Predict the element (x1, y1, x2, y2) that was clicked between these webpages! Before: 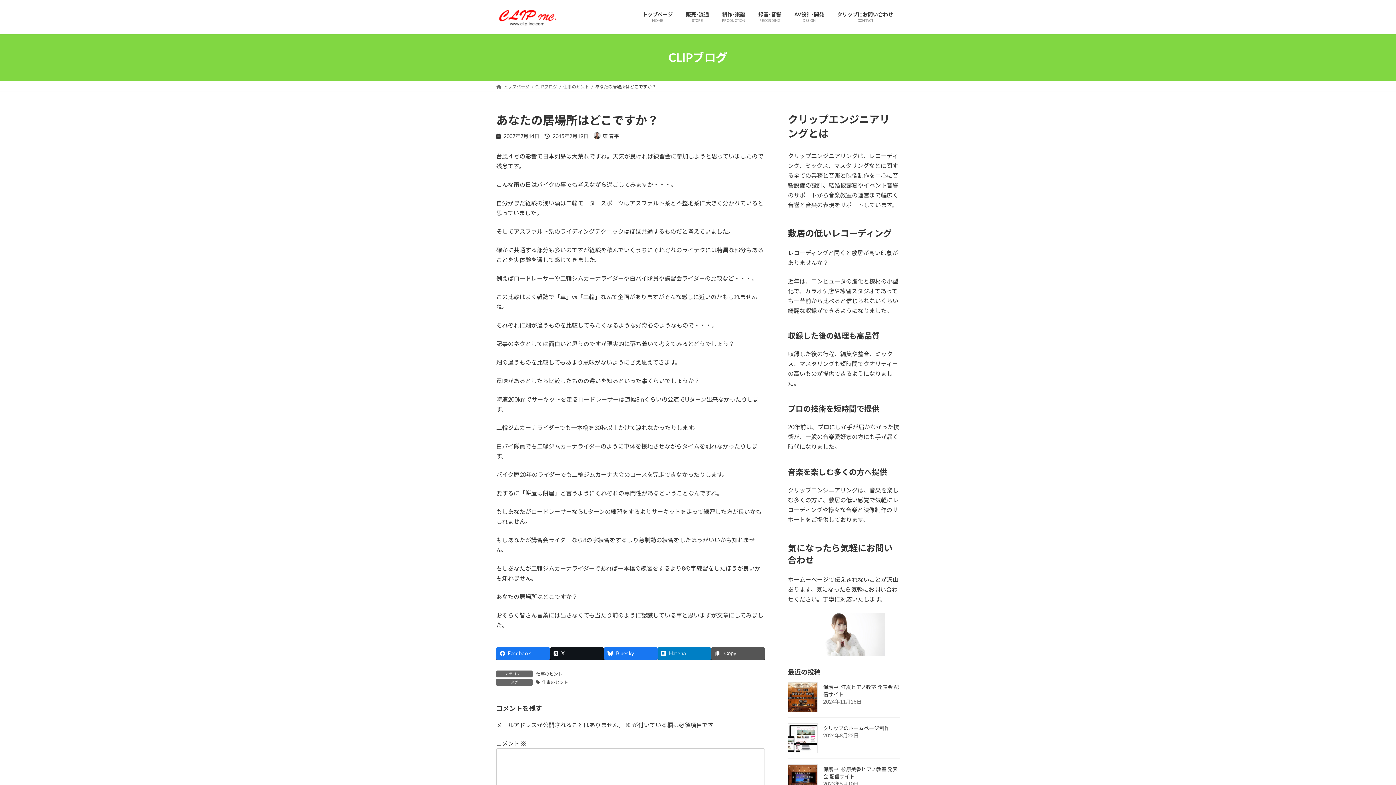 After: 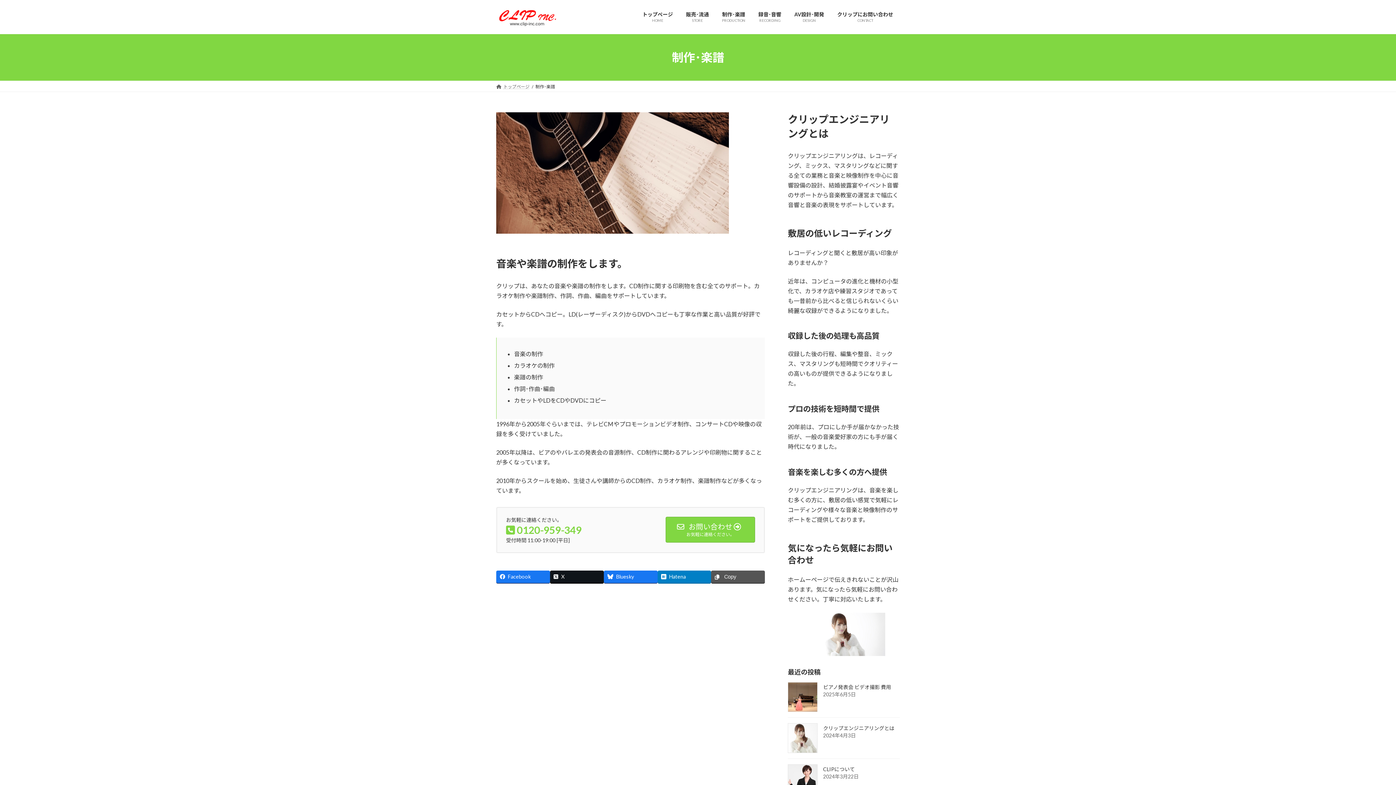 Action: bbox: (715, 5, 752, 28) label: 制作･楽譜
PRODUCTION